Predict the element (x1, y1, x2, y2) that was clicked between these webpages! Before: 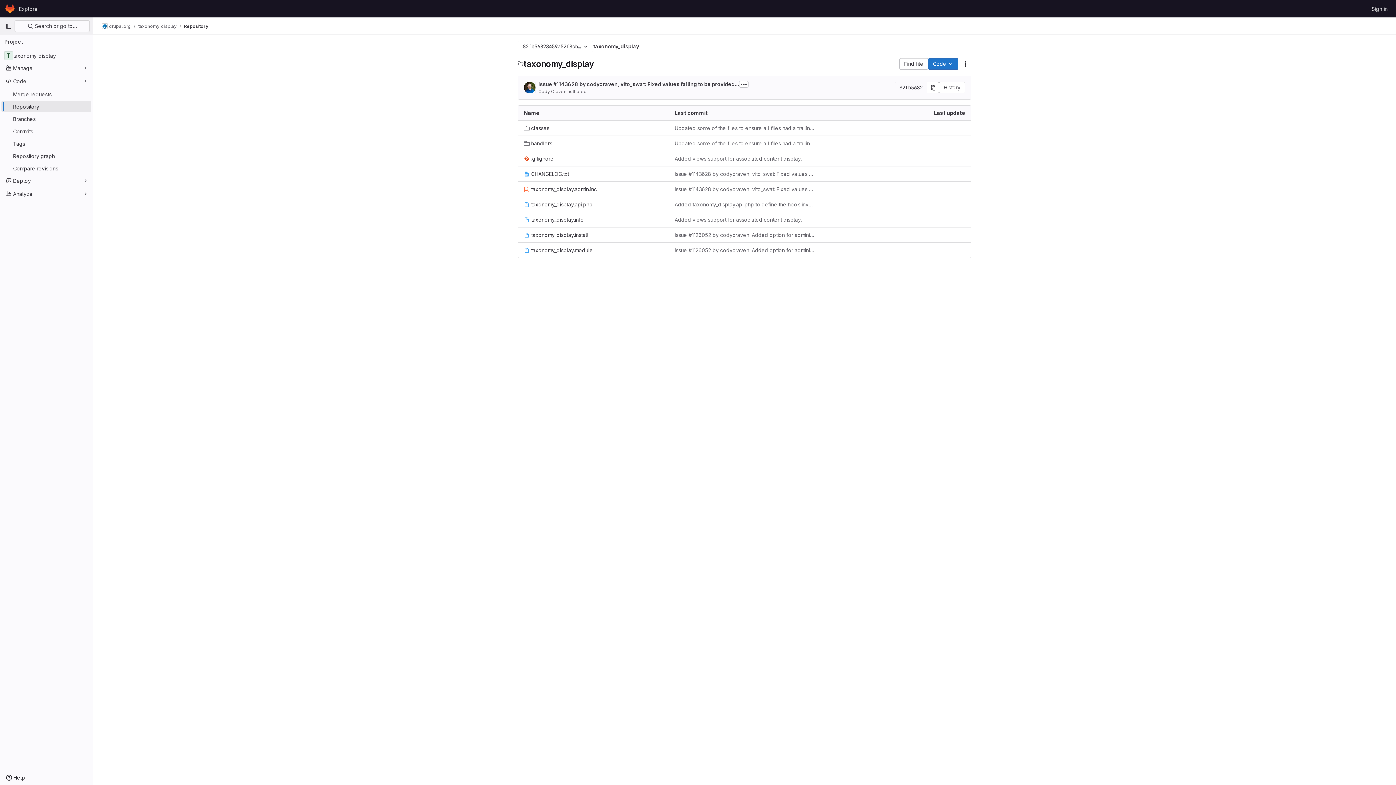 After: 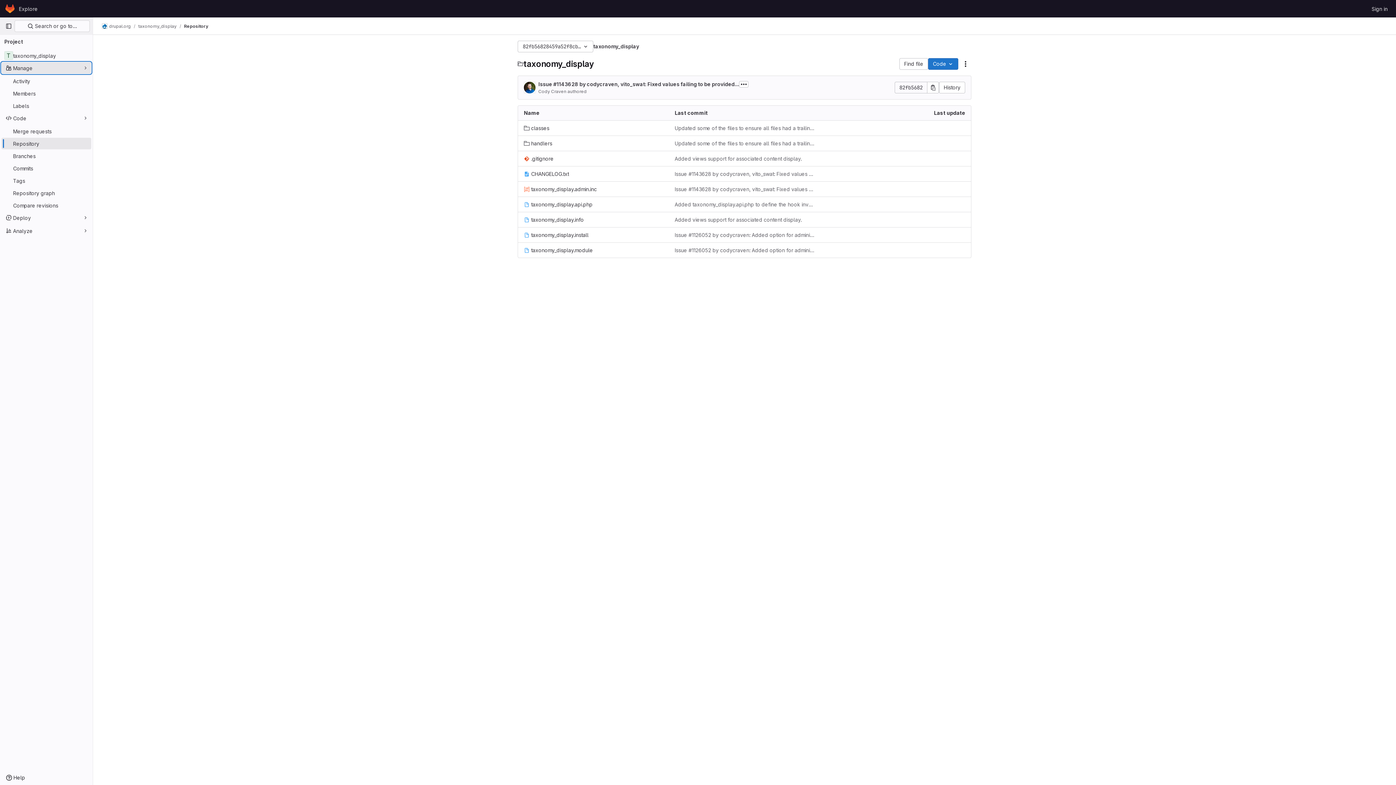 Action: label: Manage bbox: (1, 62, 91, 73)